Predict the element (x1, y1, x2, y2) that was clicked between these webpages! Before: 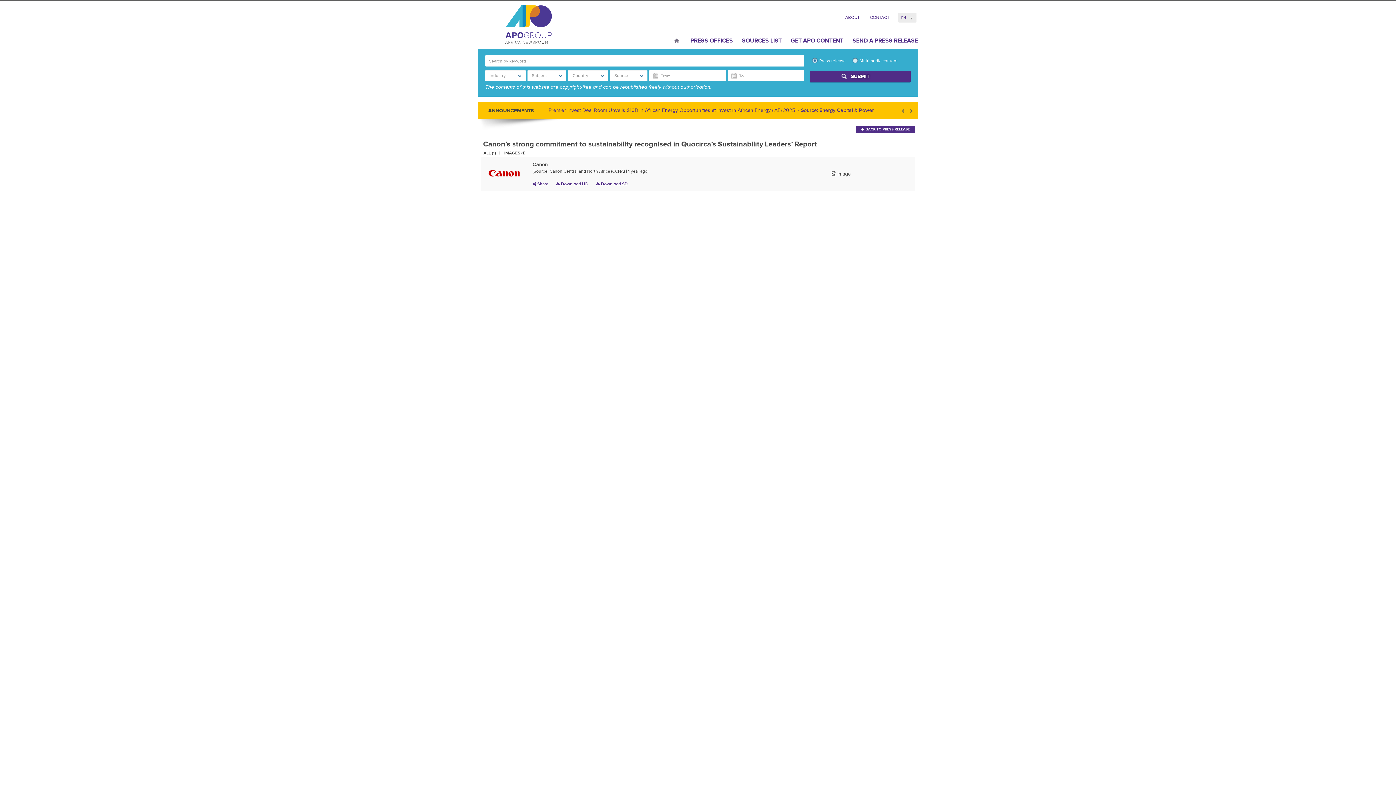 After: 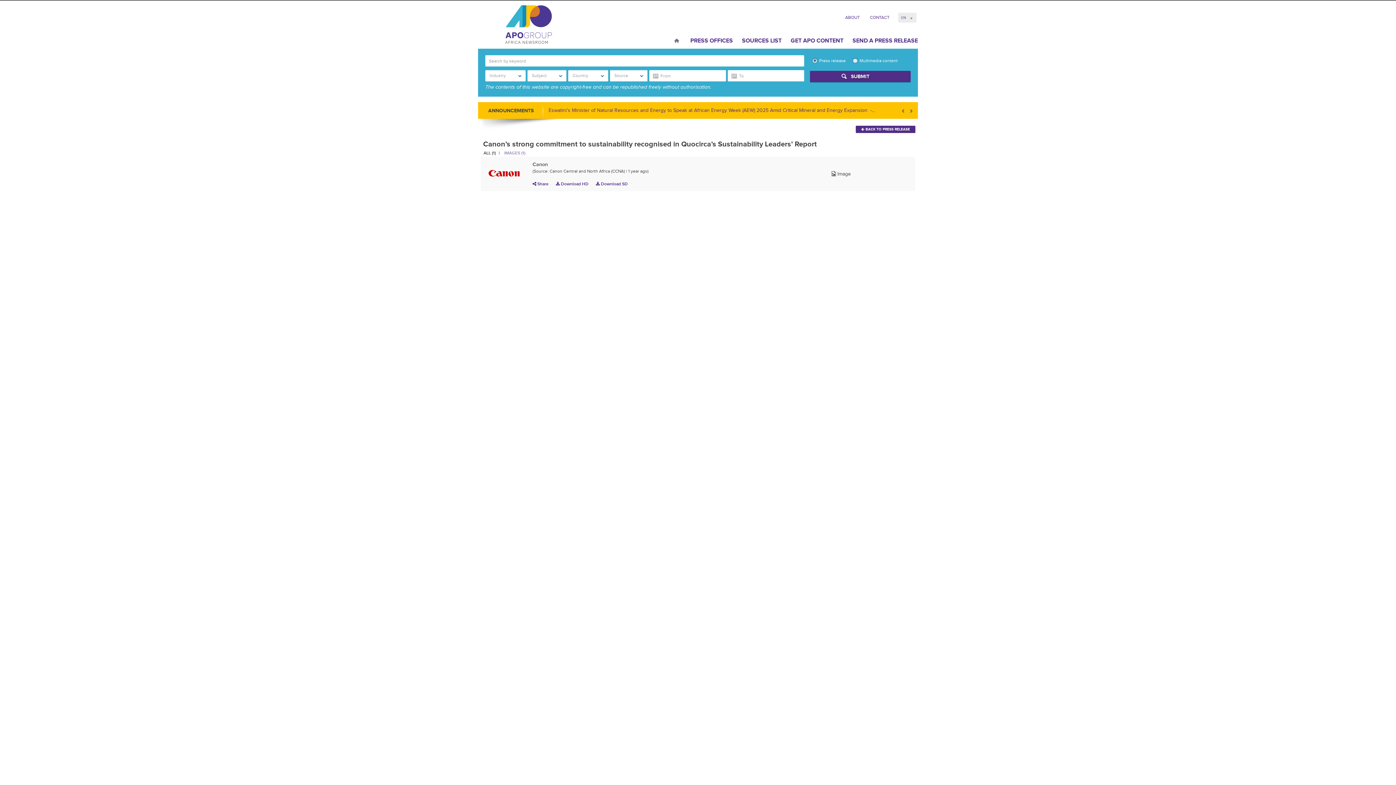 Action: bbox: (501, 149, 528, 156) label: IMAGES (1)